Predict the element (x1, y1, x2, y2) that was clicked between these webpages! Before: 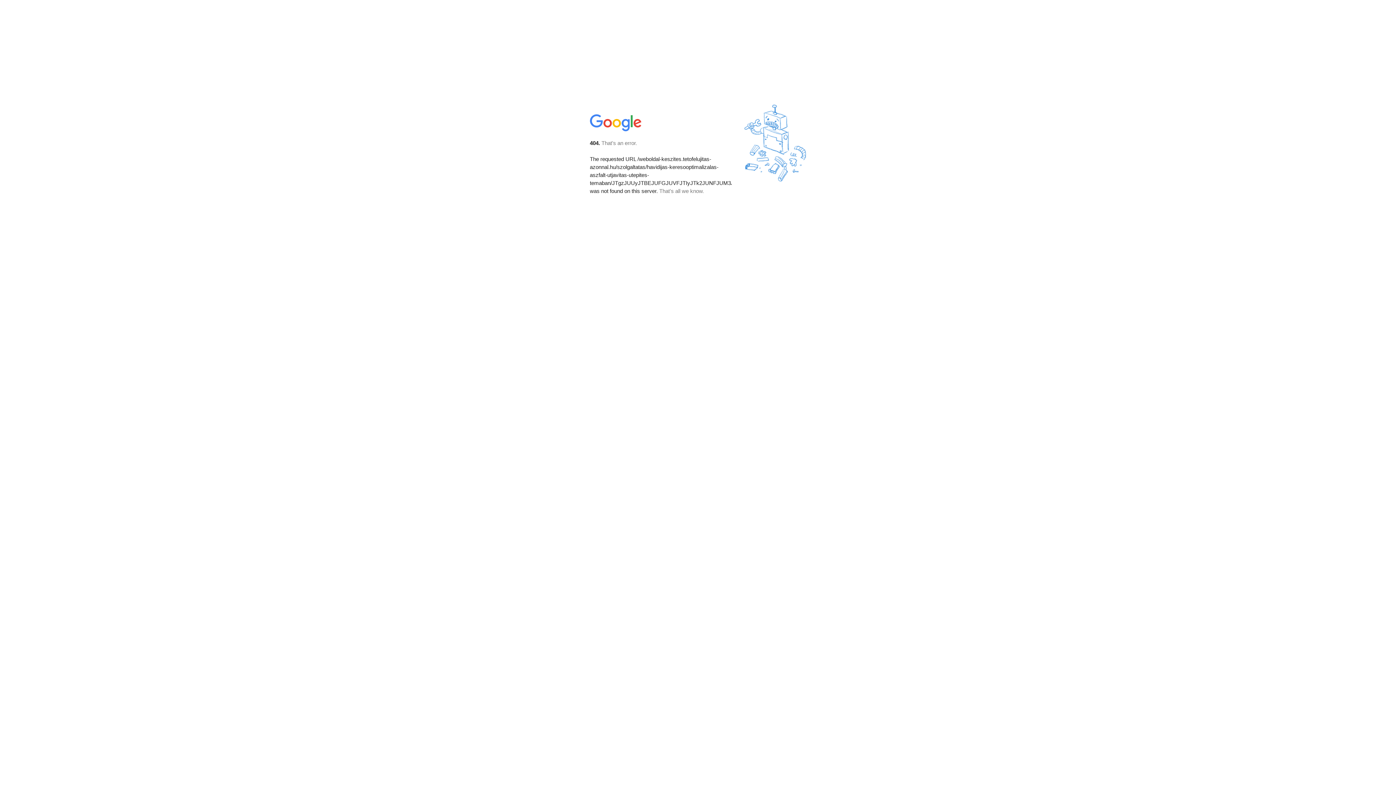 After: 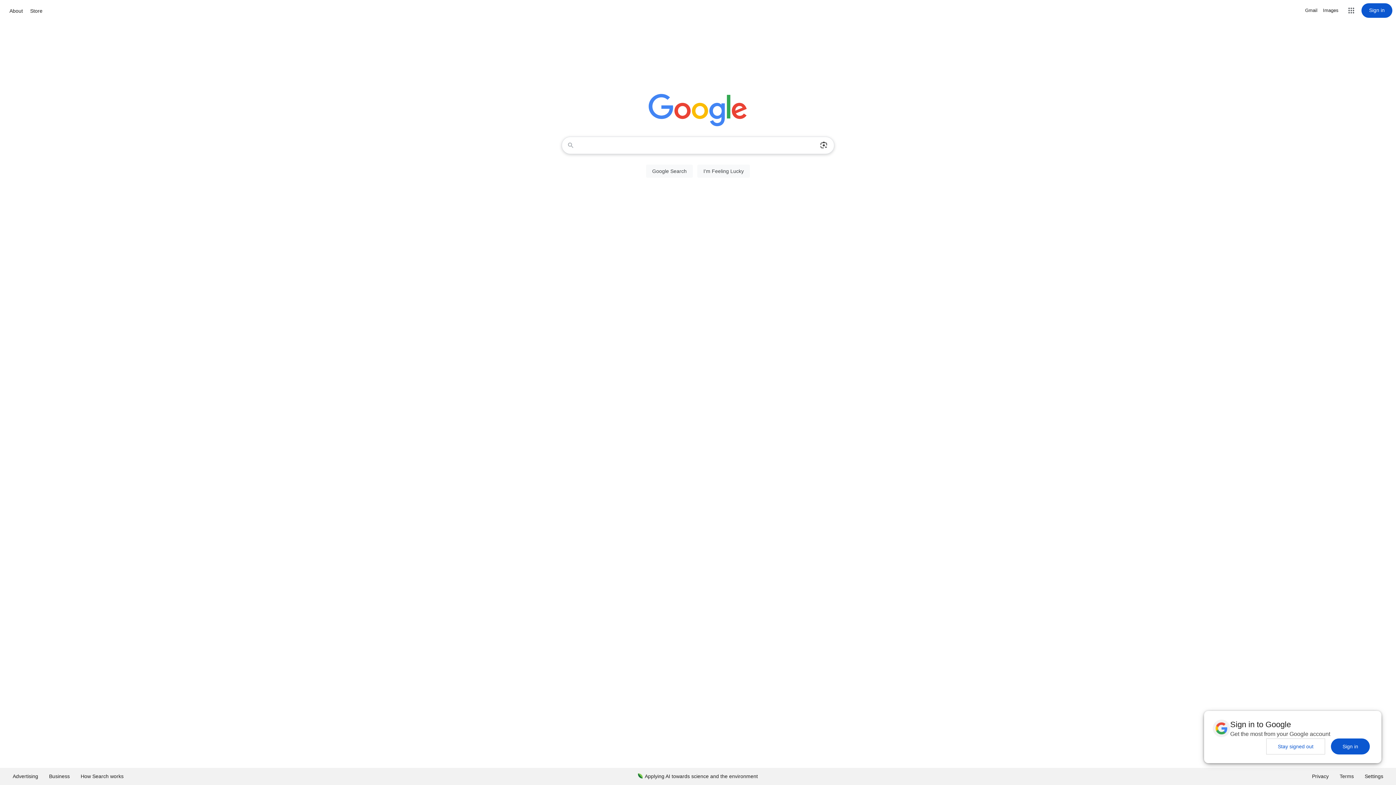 Action: bbox: (590, 127, 642, 134)